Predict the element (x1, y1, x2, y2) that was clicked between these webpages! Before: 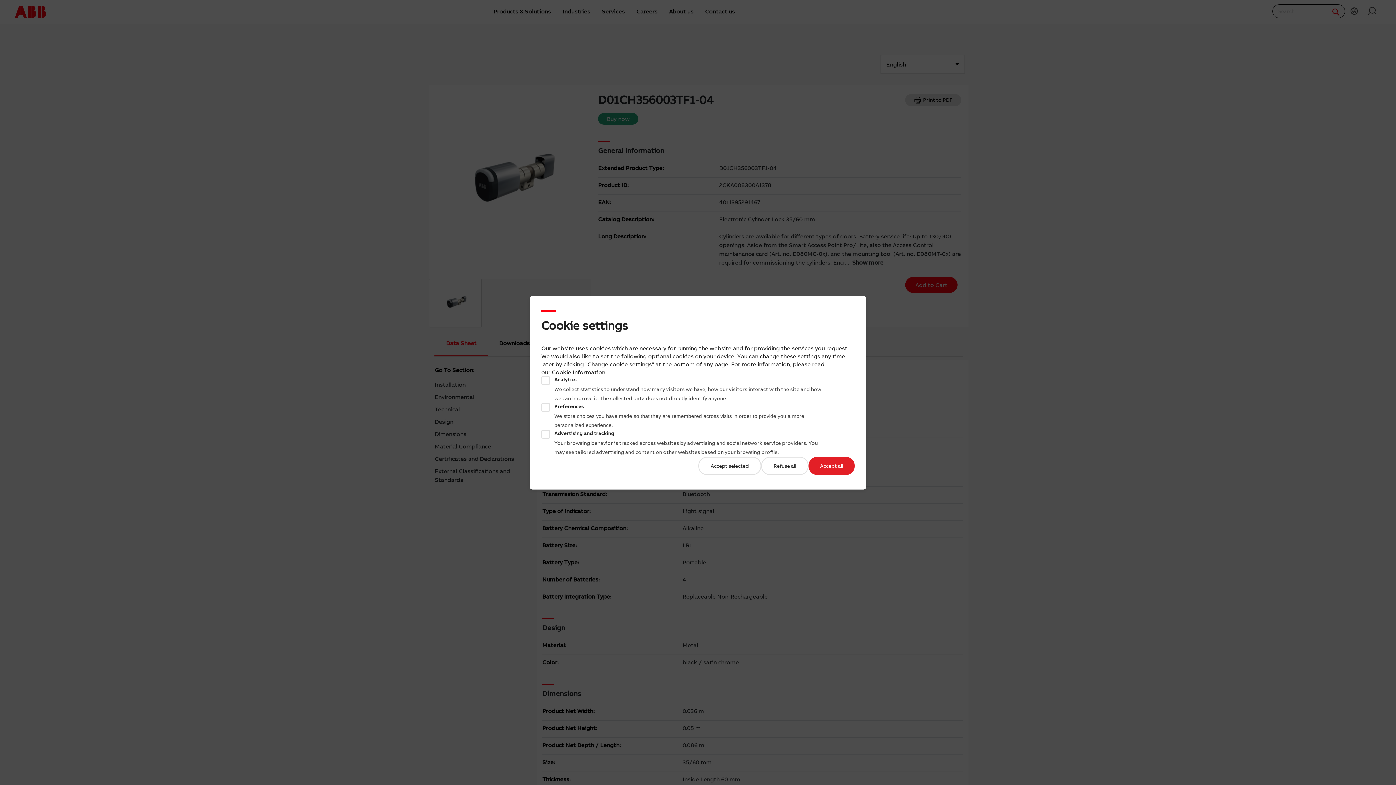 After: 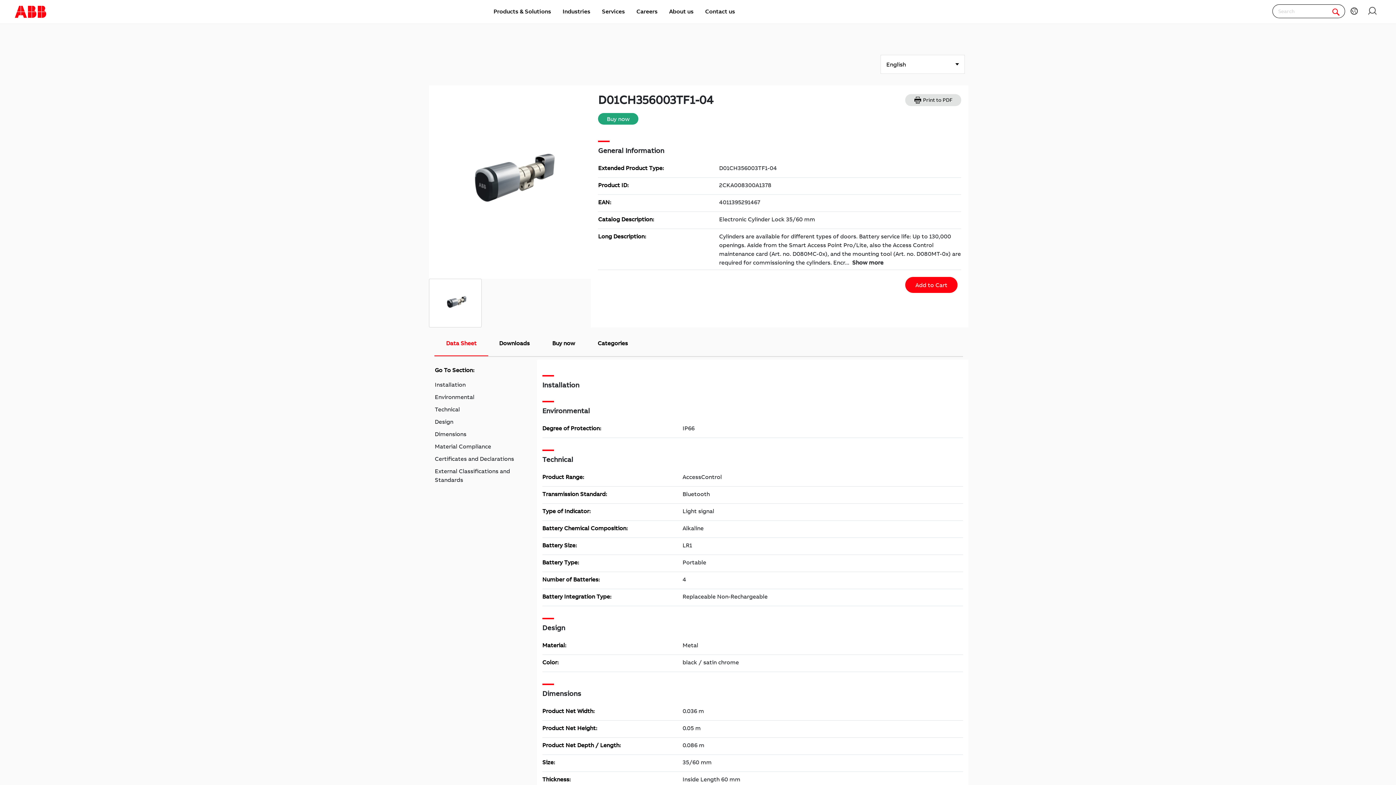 Action: label: Refuse all bbox: (761, 456, 808, 475)